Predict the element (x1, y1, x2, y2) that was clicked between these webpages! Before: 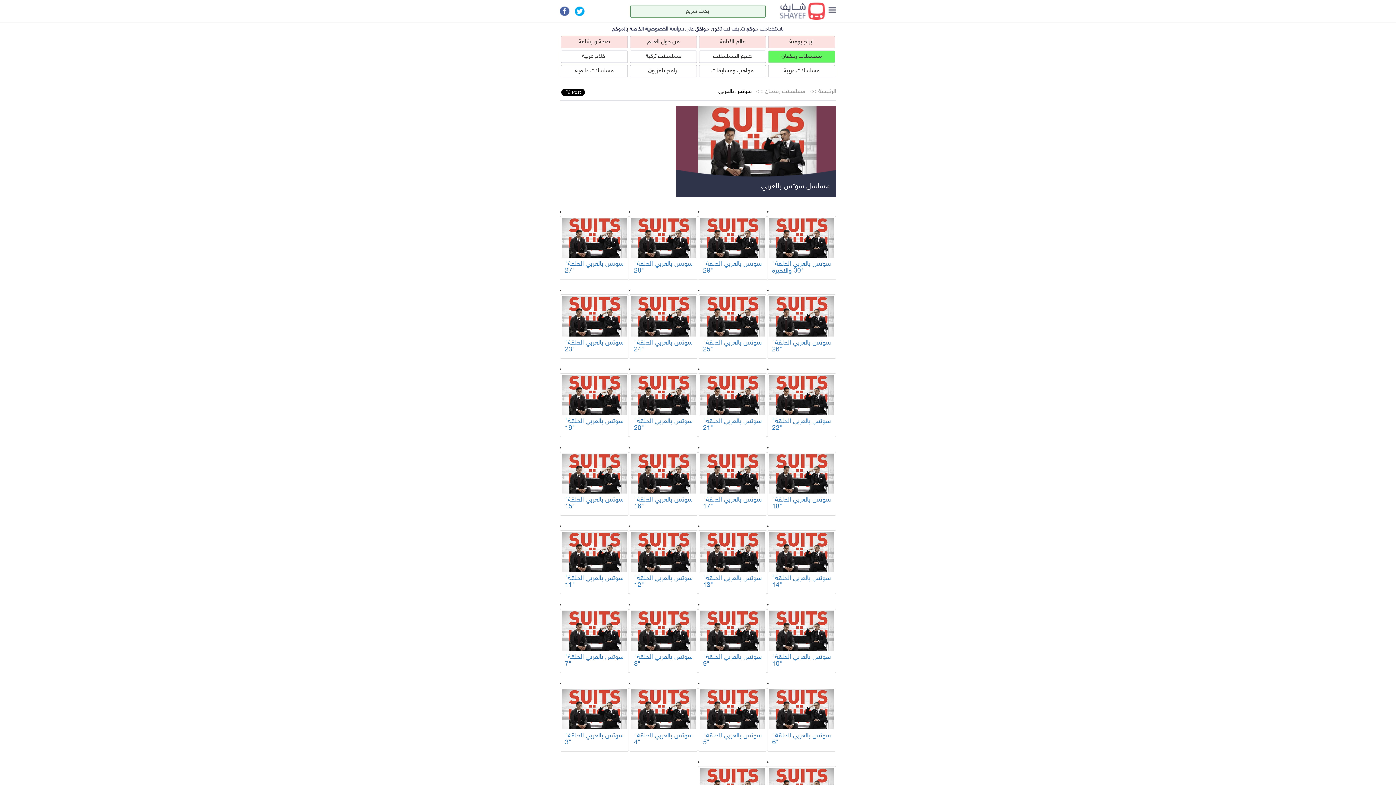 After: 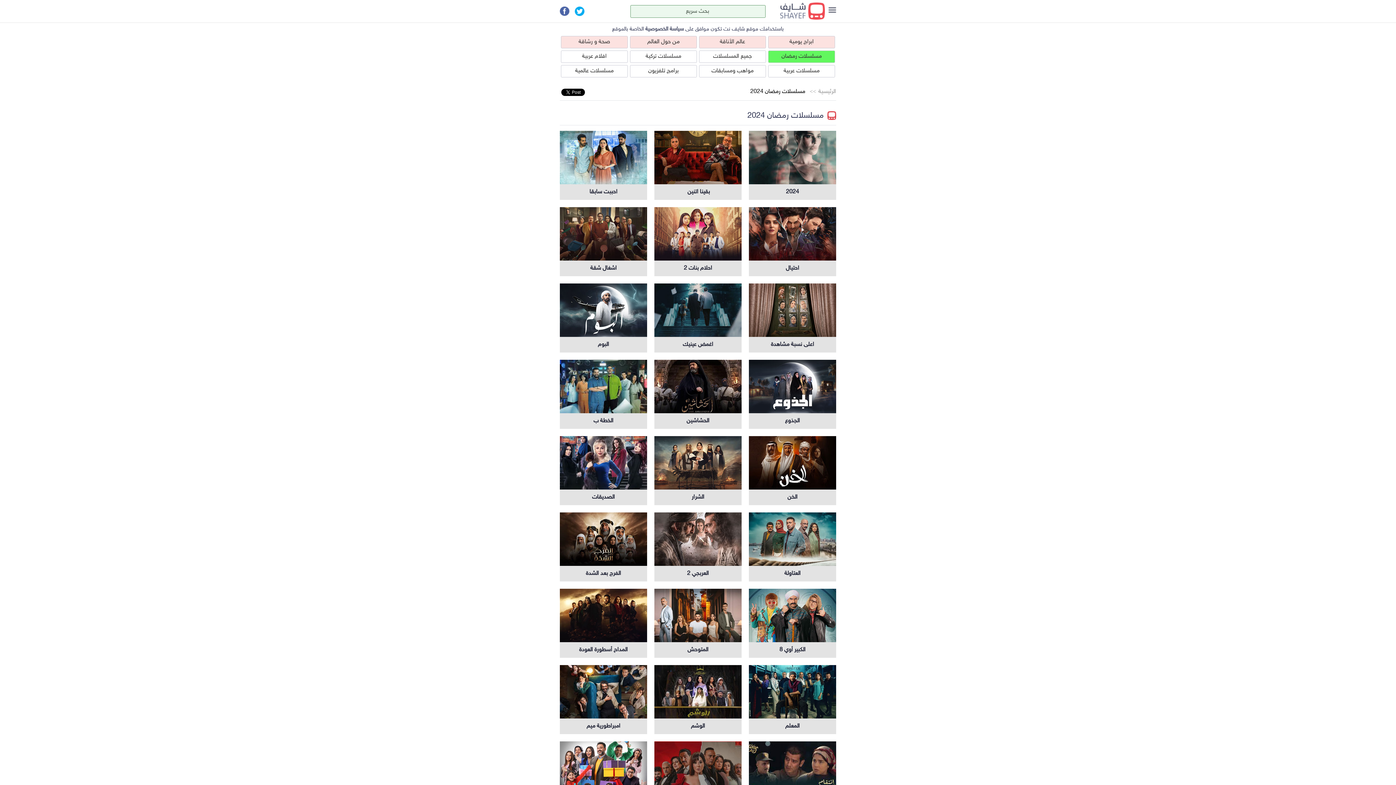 Action: label: مسلسلات رمضان bbox: (779, 50, 824, 62)